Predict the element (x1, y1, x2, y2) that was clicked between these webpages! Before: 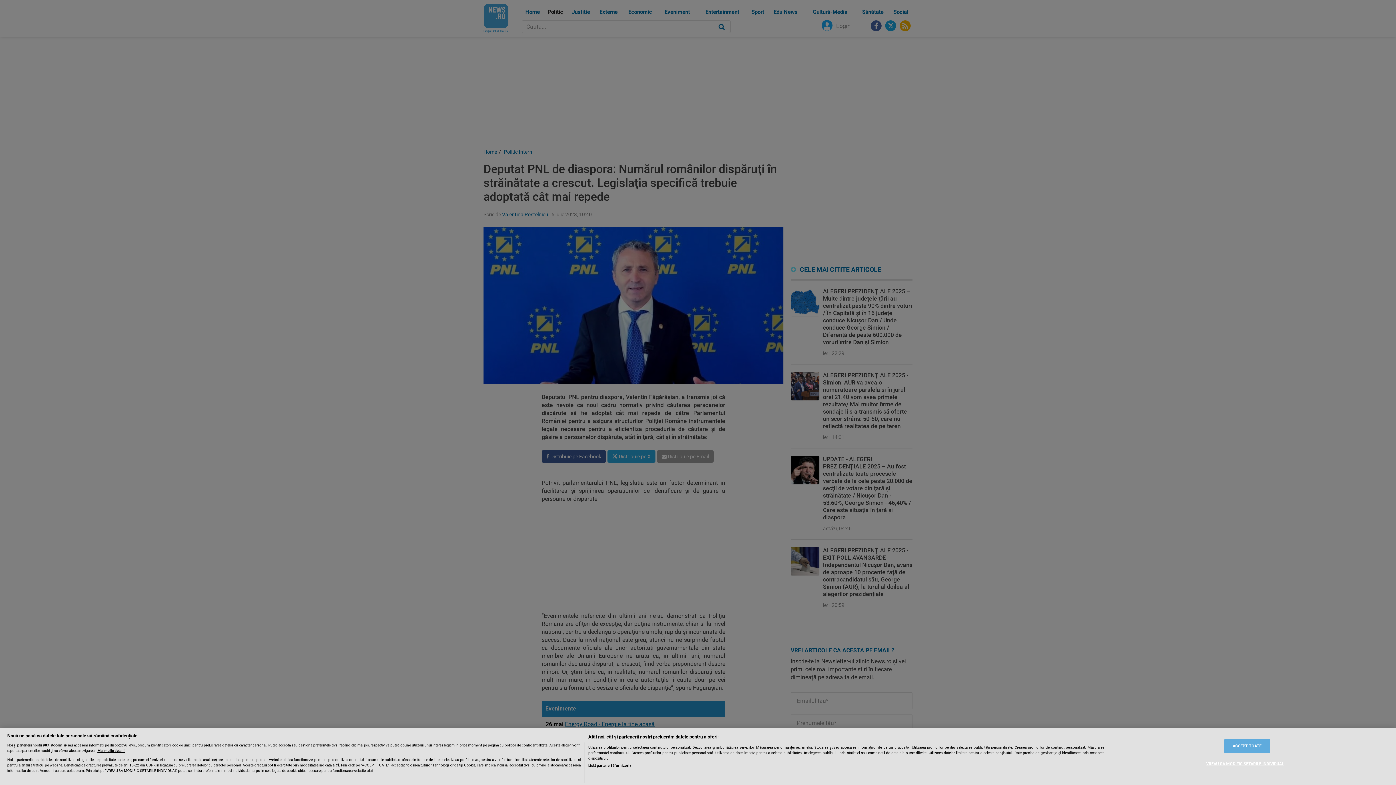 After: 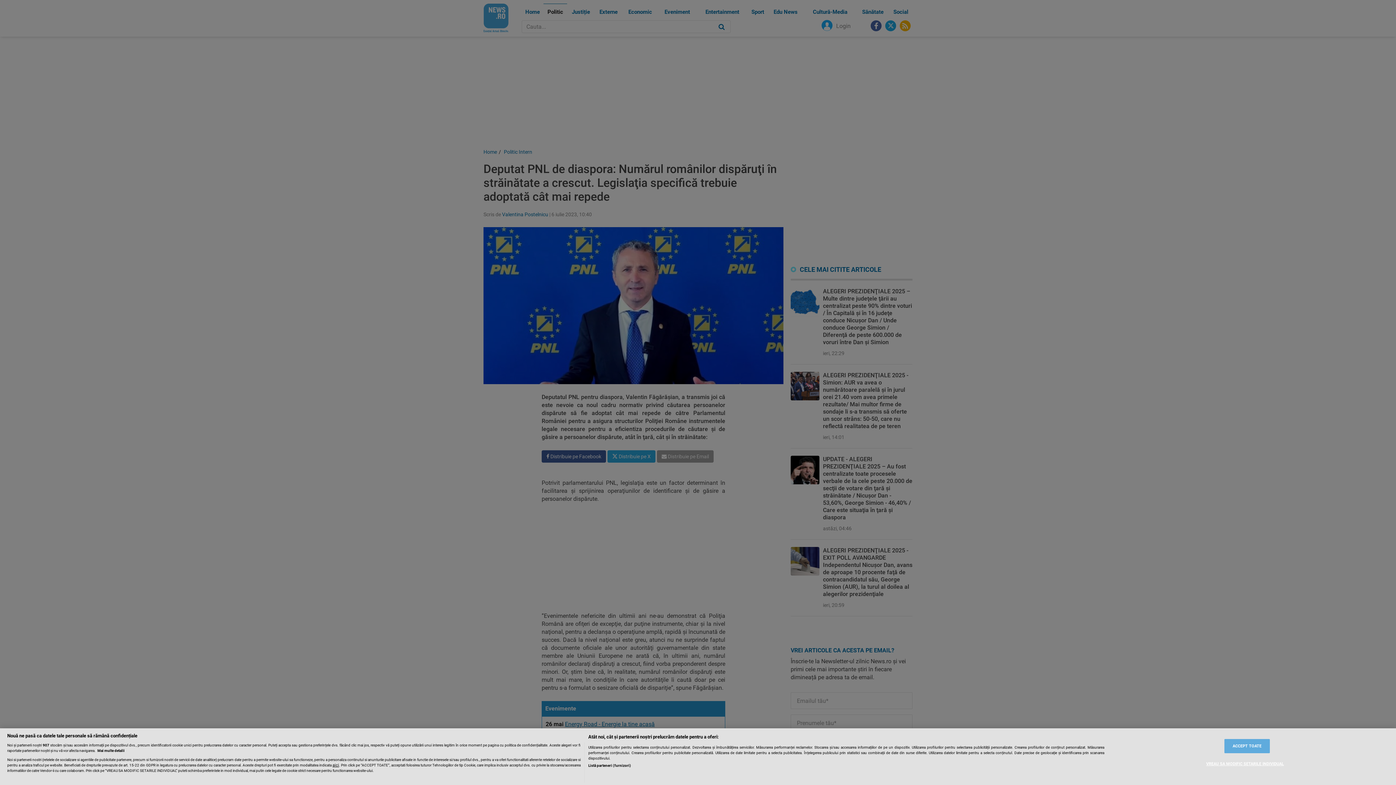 Action: label: Mai multe informații despre confidențialitatea datelor dvs., se deschide într-o fereastră nouă bbox: (97, 749, 124, 753)